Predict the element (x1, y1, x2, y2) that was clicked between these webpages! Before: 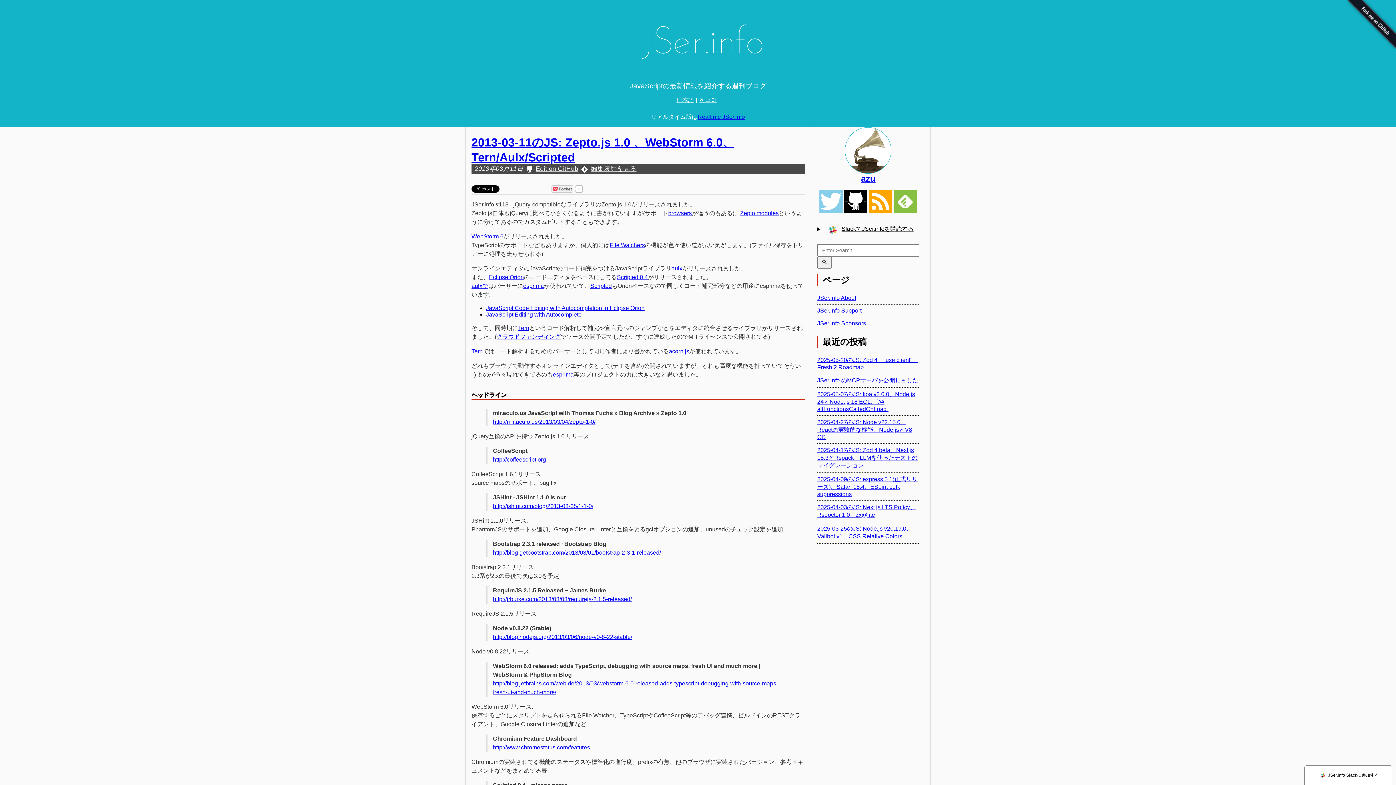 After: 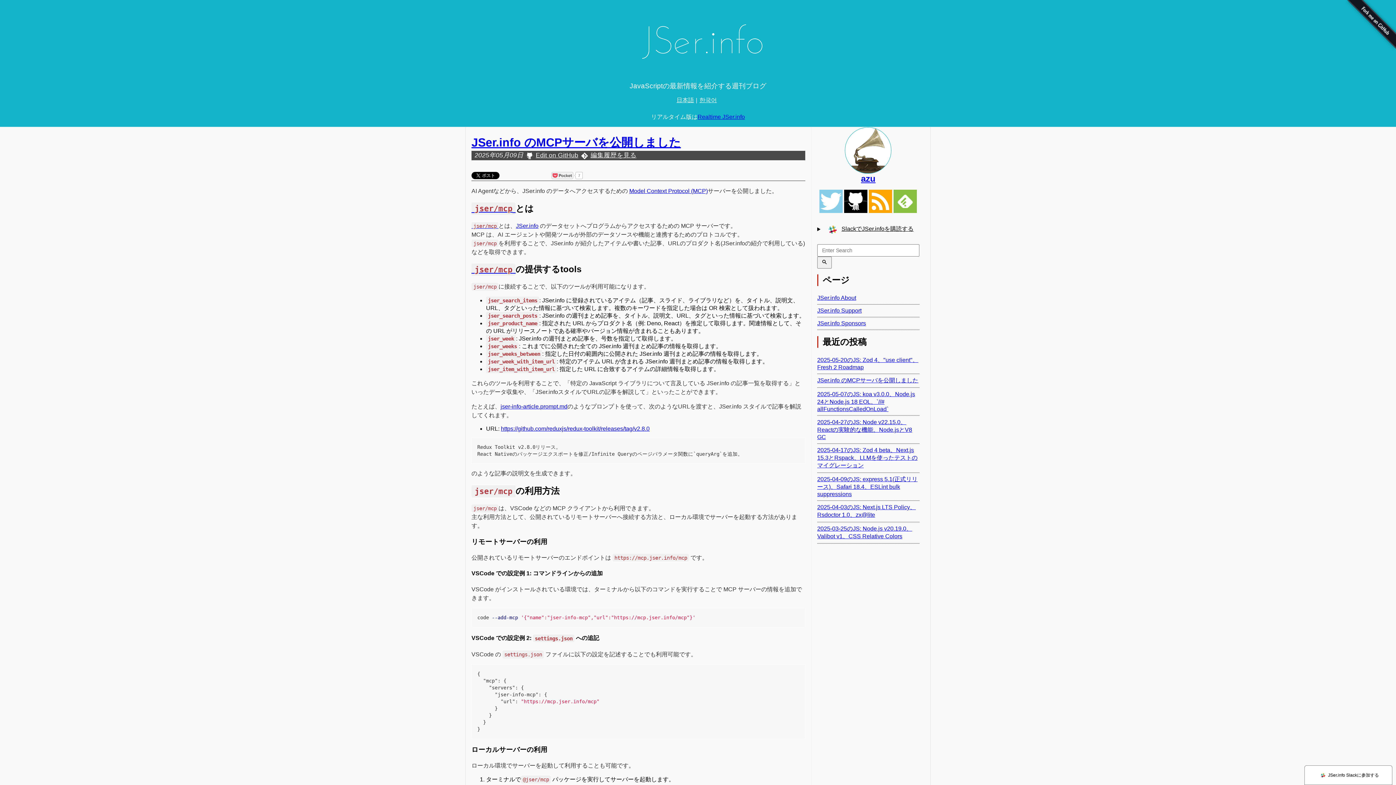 Action: label: JSer.info のMCPサーバを公開しました bbox: (817, 377, 918, 383)